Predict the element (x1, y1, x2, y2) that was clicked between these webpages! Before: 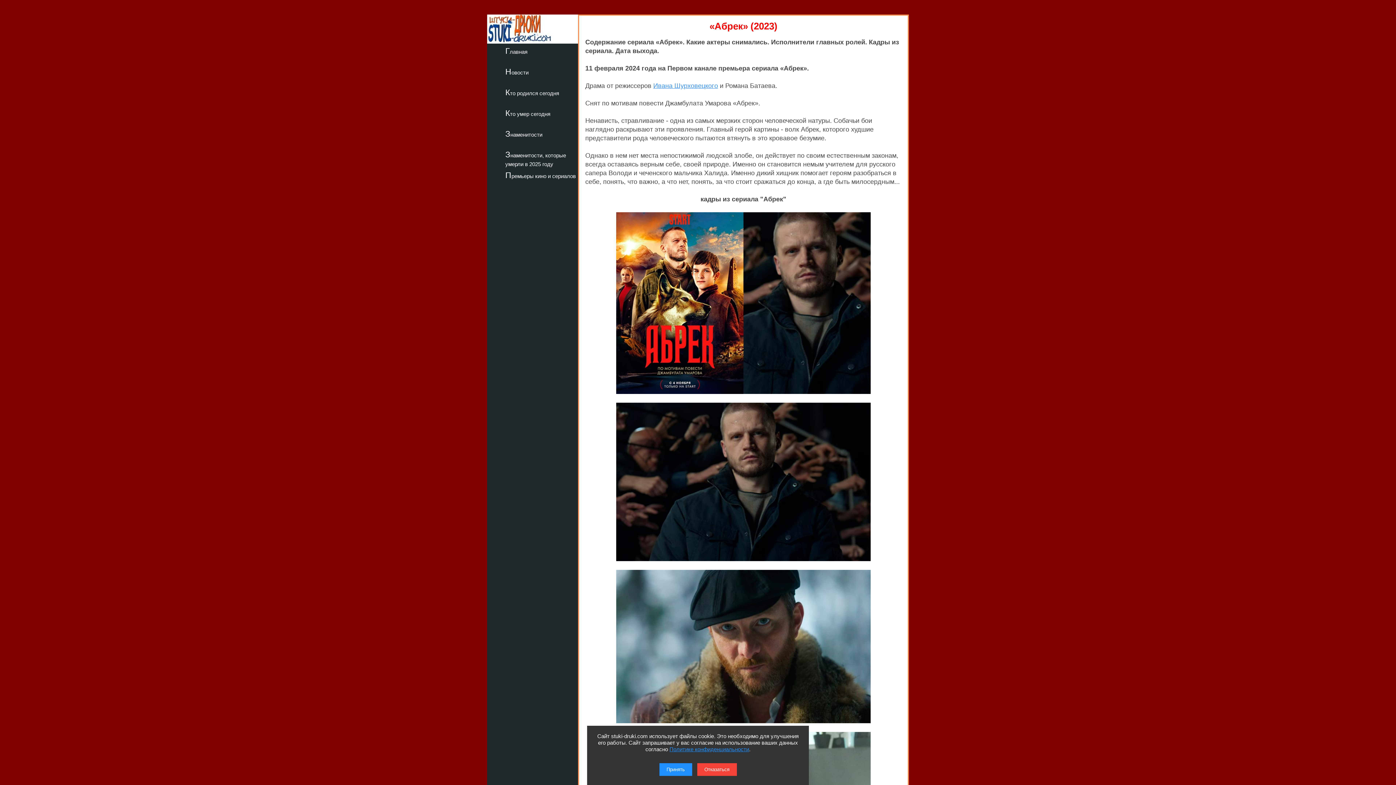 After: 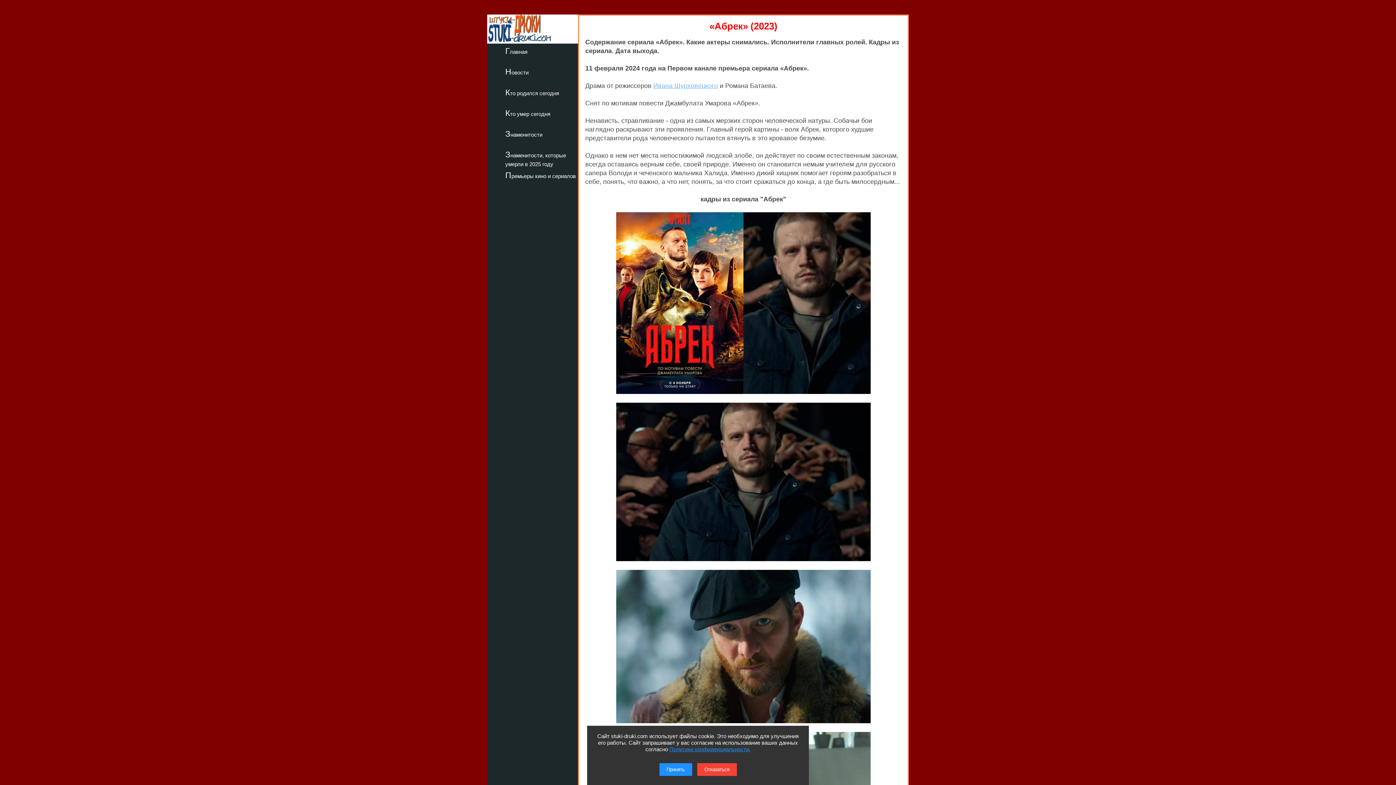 Action: label: Ивана Шурховецкого bbox: (653, 82, 718, 89)